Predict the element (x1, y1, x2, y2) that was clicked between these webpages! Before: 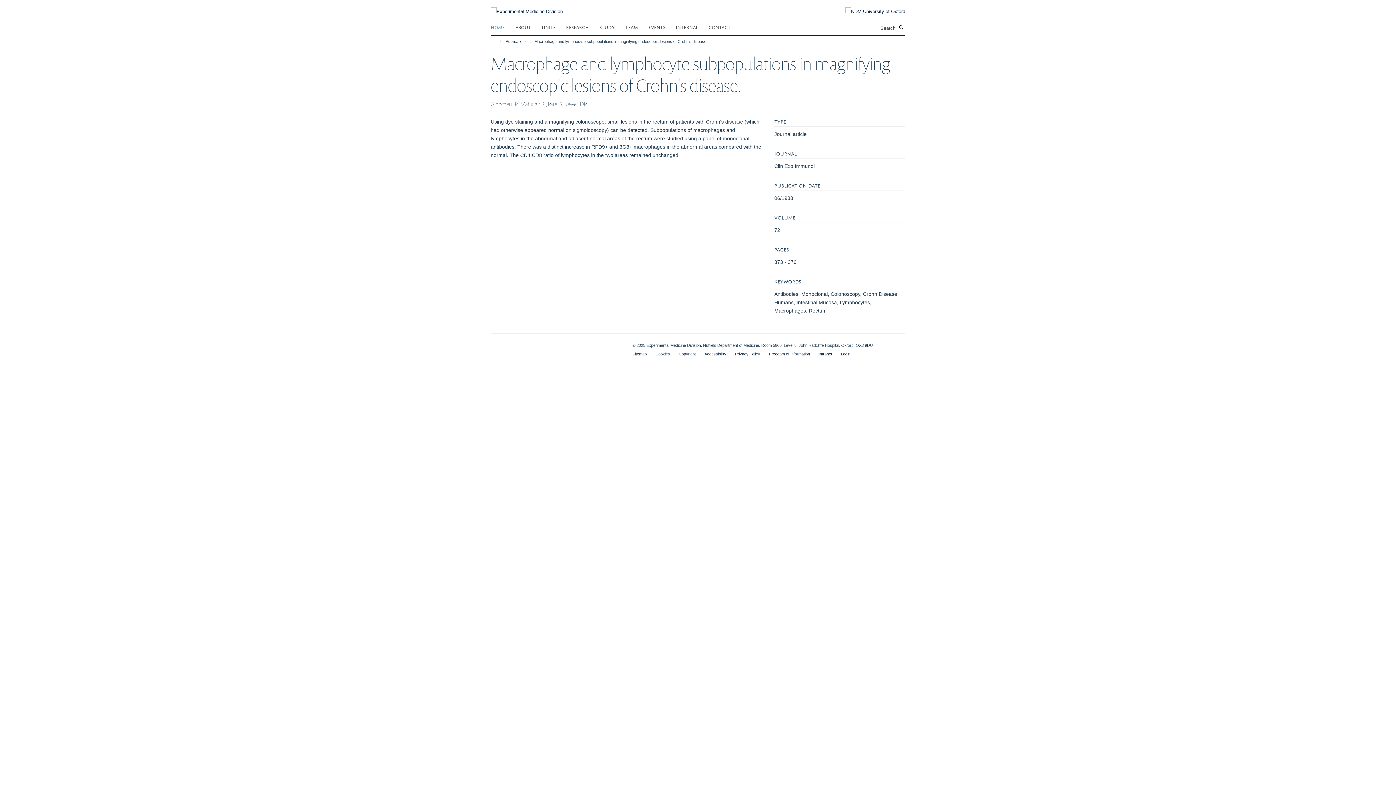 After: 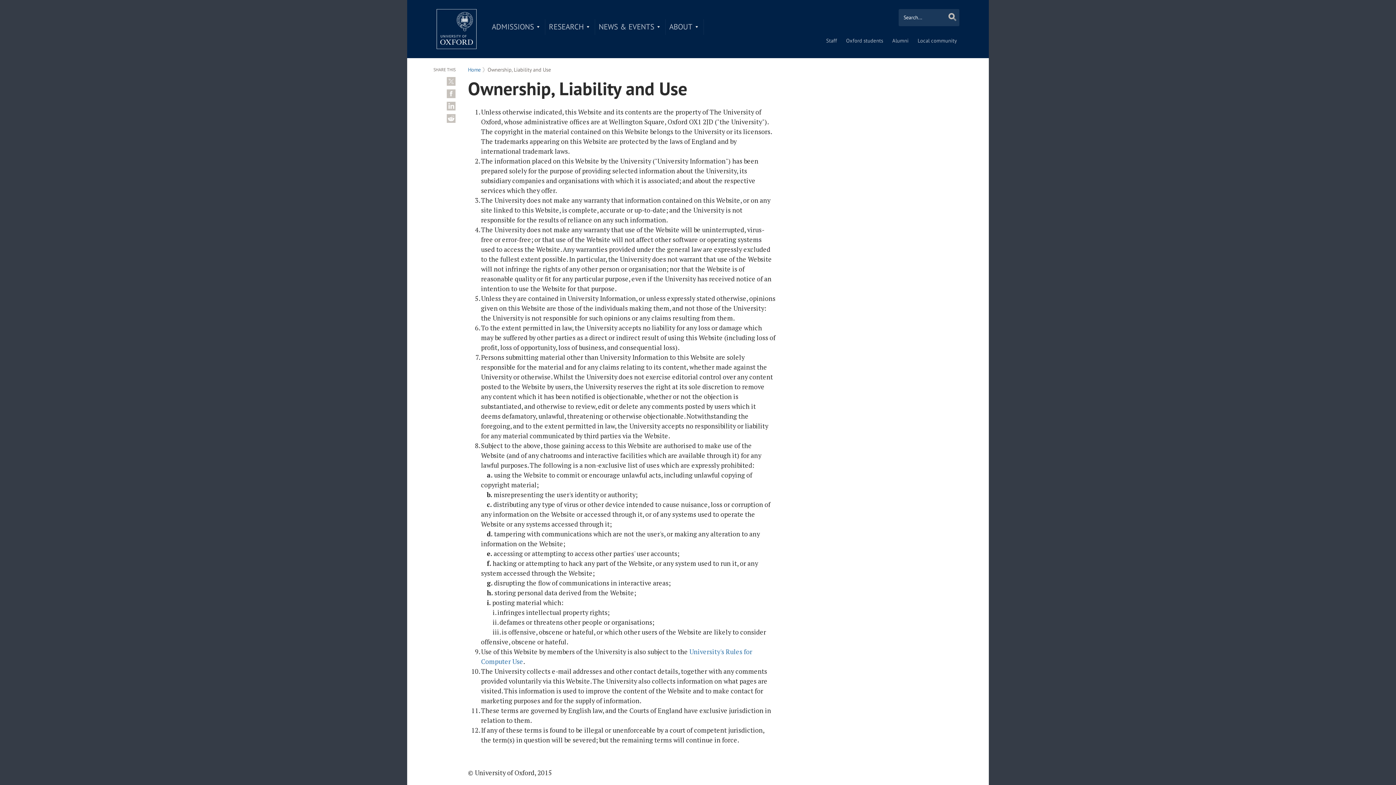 Action: bbox: (678, 351, 695, 356) label: Copyright